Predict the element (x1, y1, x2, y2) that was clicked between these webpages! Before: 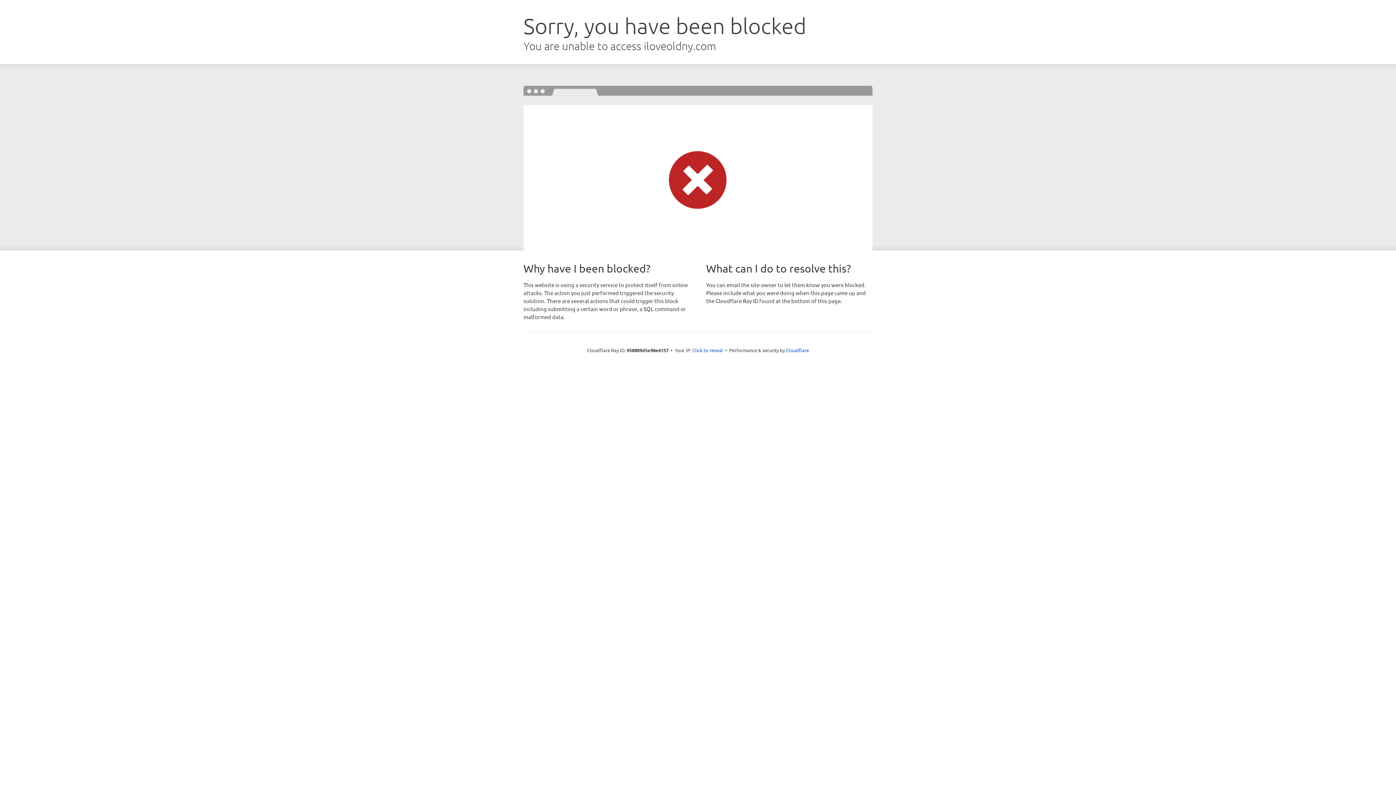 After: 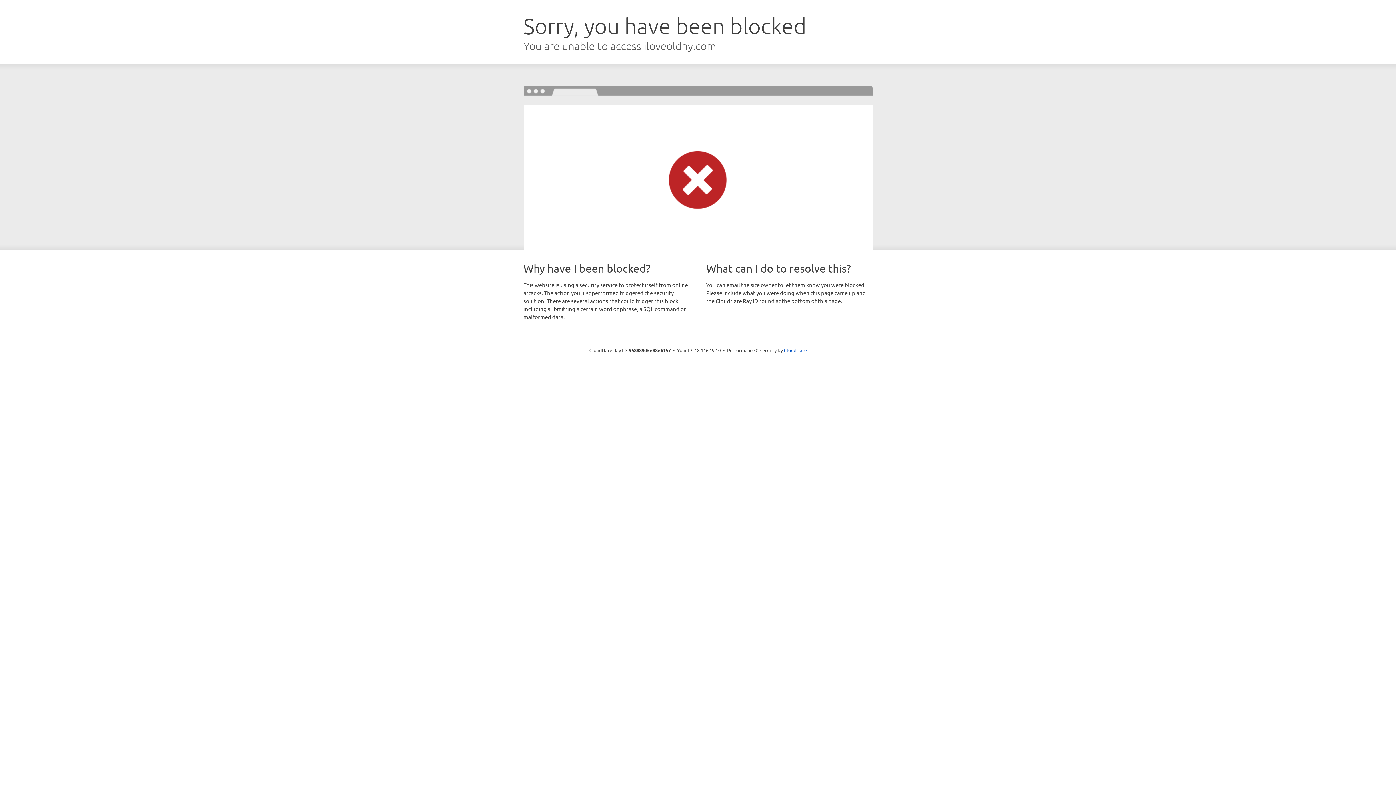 Action: label: Click to reveal bbox: (692, 346, 723, 353)